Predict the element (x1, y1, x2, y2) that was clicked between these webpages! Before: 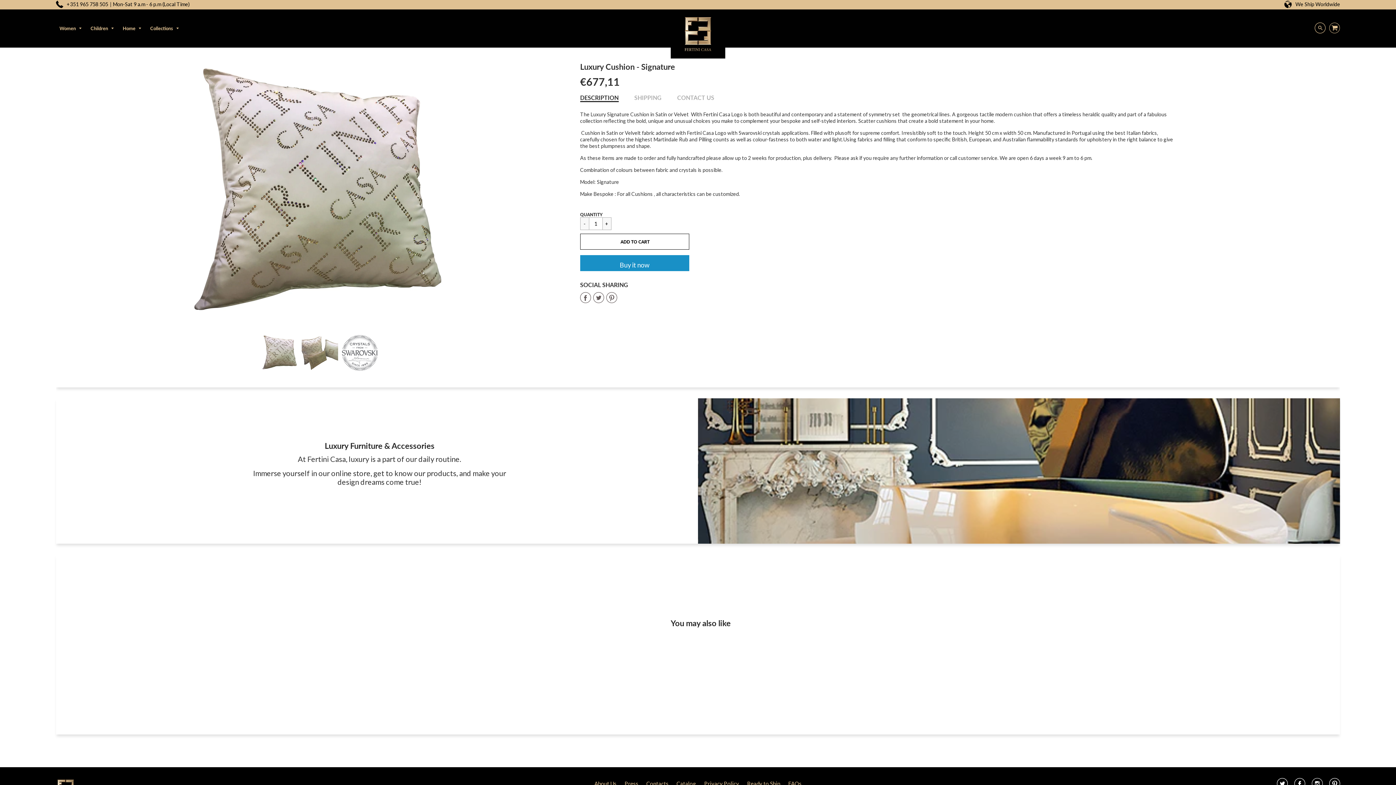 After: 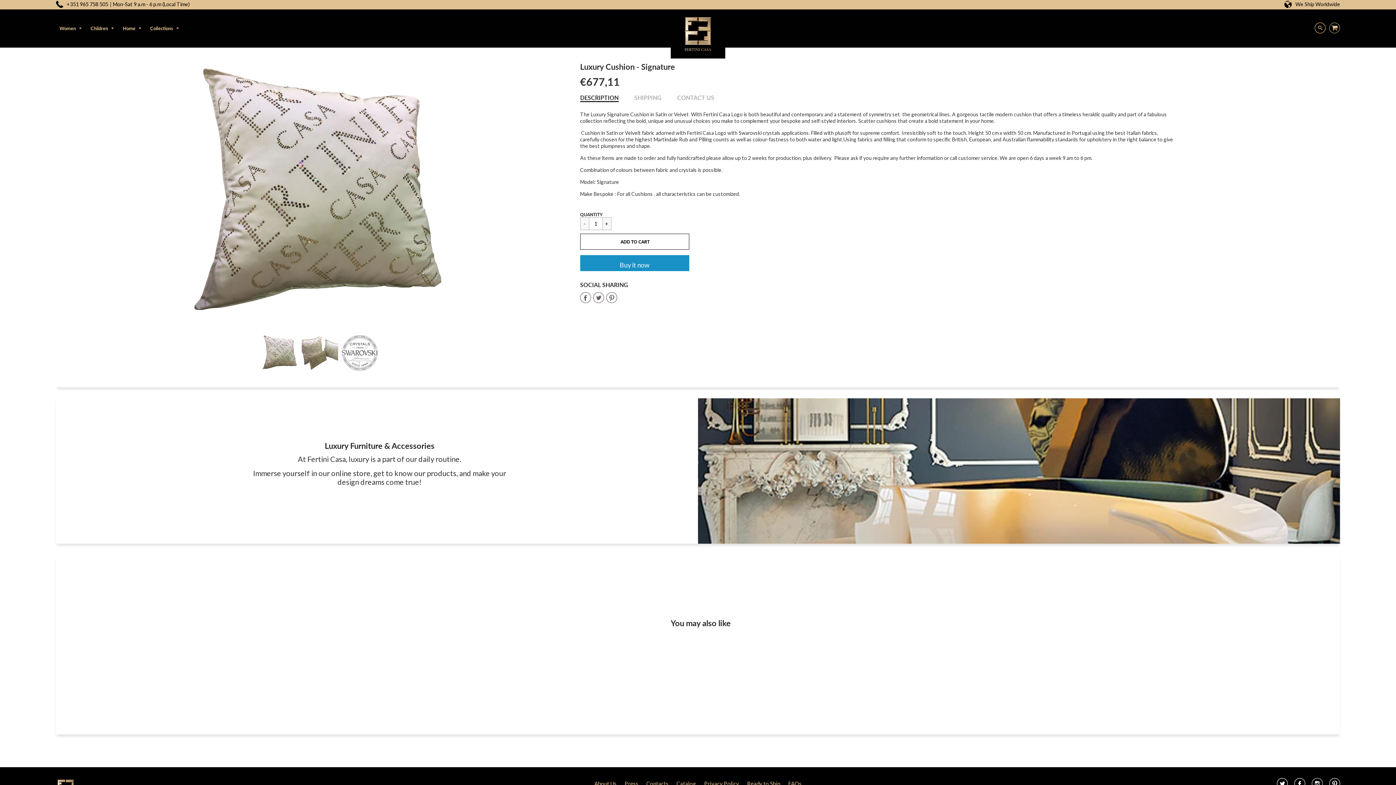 Action: label: +351 965 758 505 bbox: (66, -1, 108, 9)